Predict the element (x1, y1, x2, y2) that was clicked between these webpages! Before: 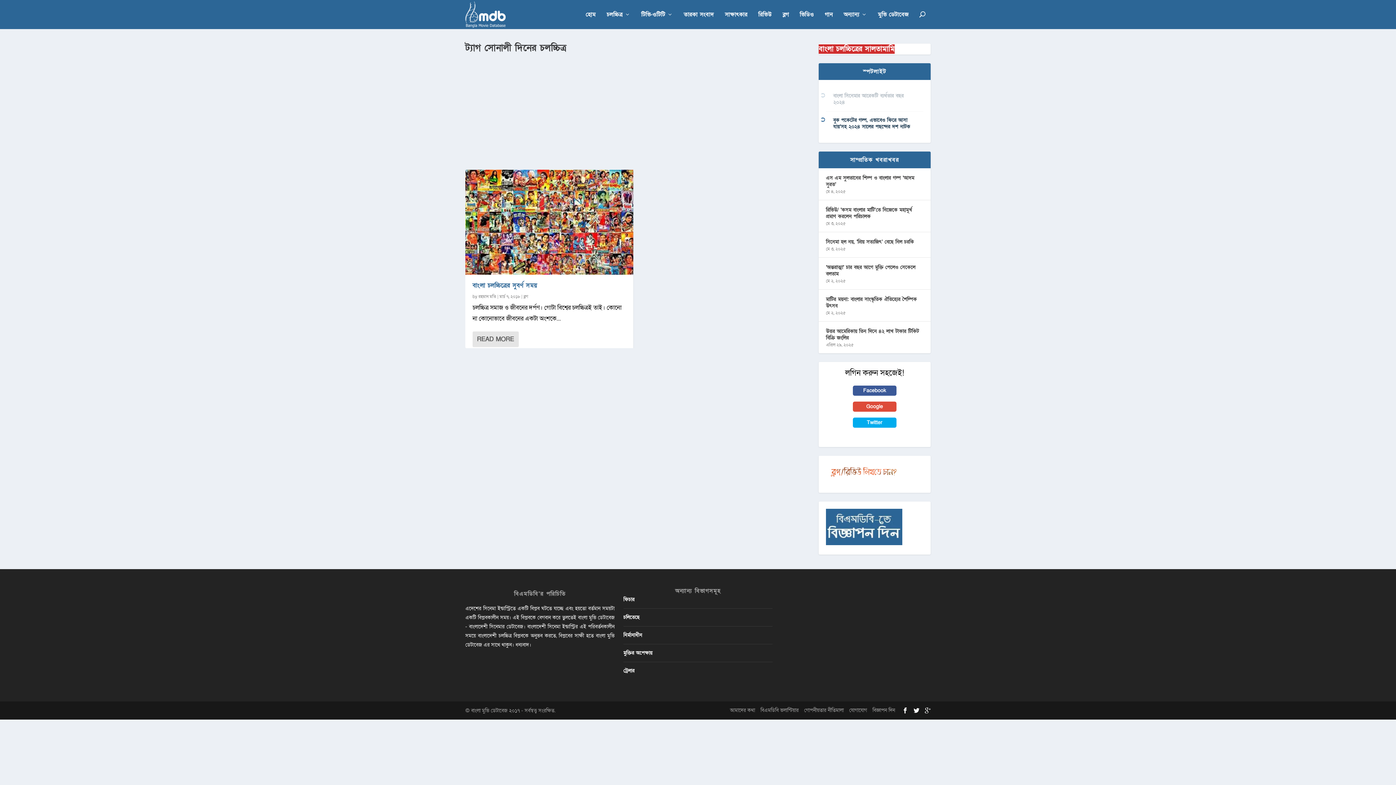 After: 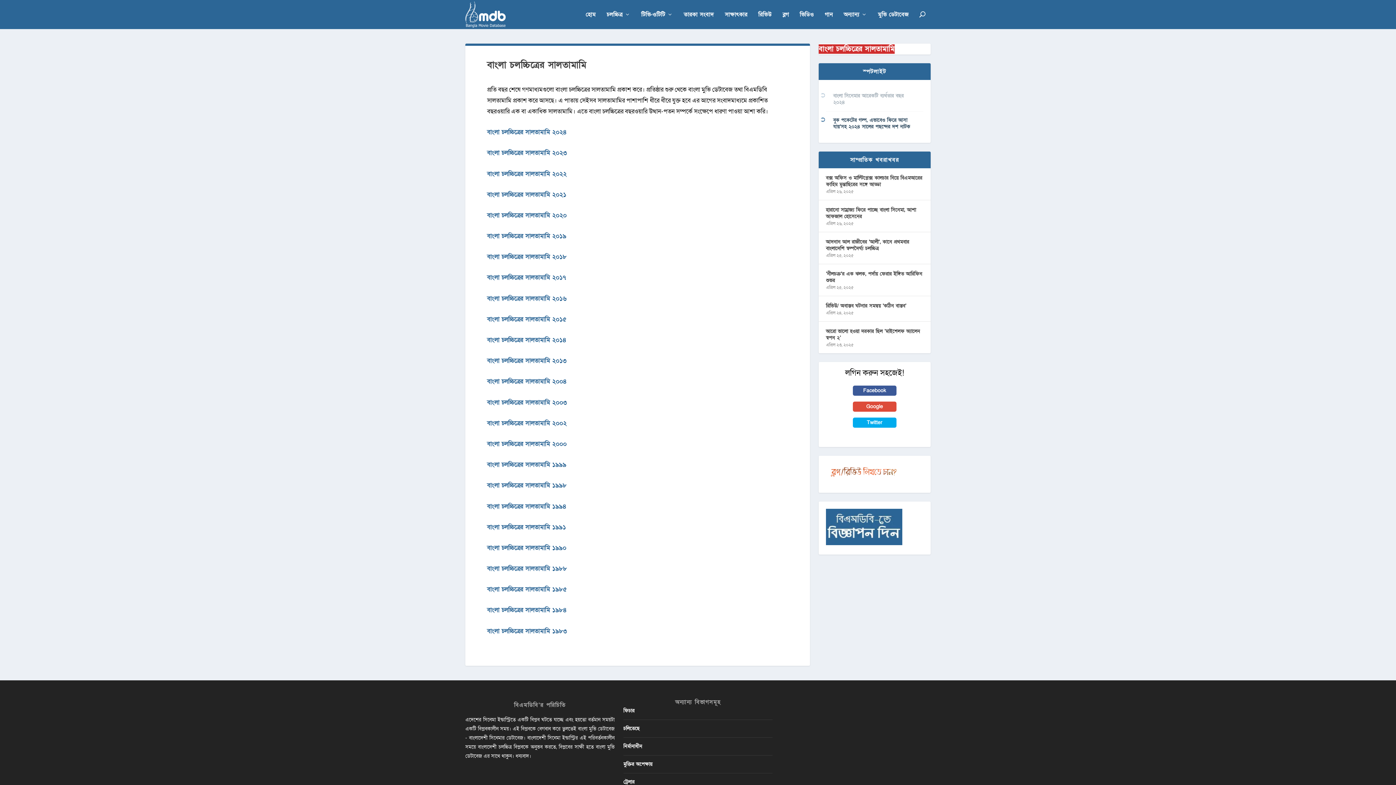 Action: bbox: (818, 44, 894, 53) label: বাংলা চলচ্চিত্রের সালতামামি